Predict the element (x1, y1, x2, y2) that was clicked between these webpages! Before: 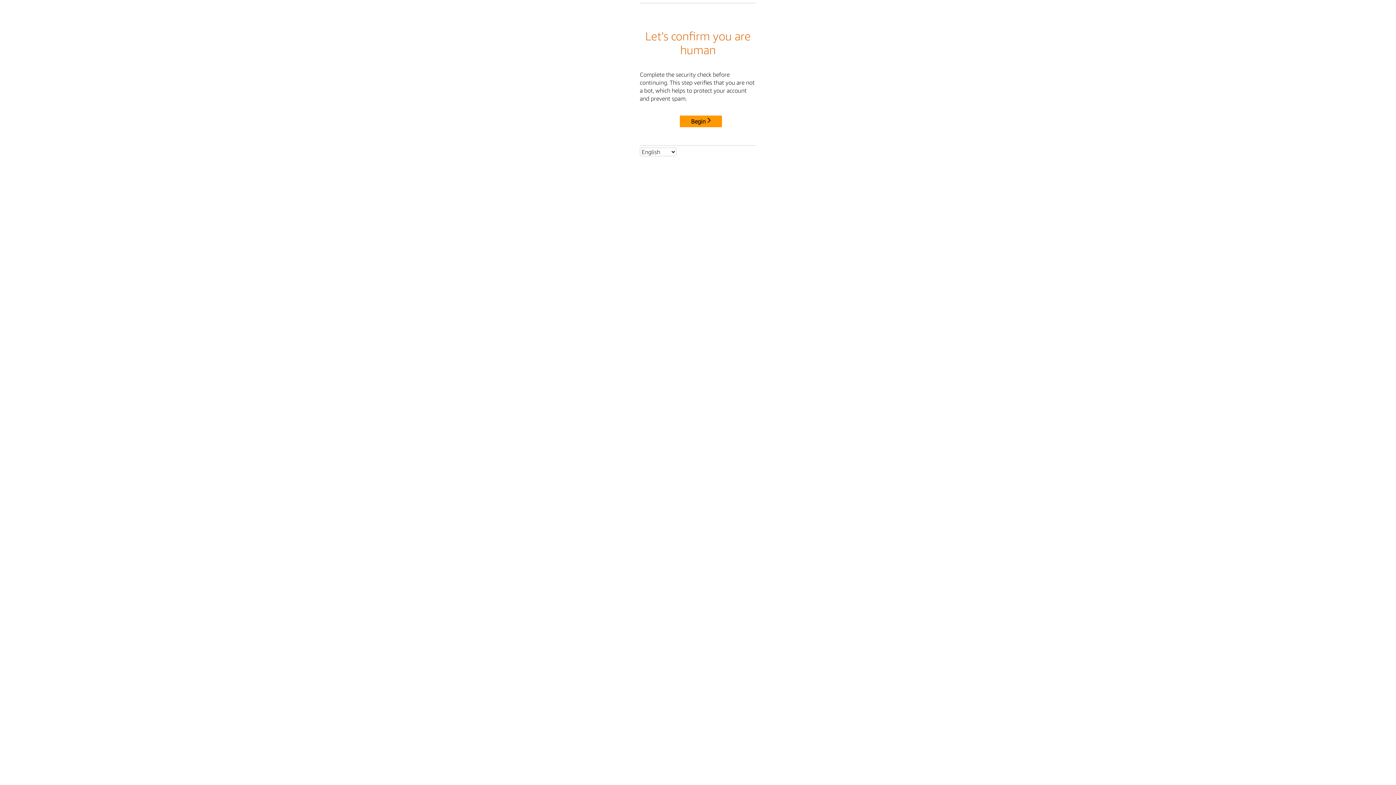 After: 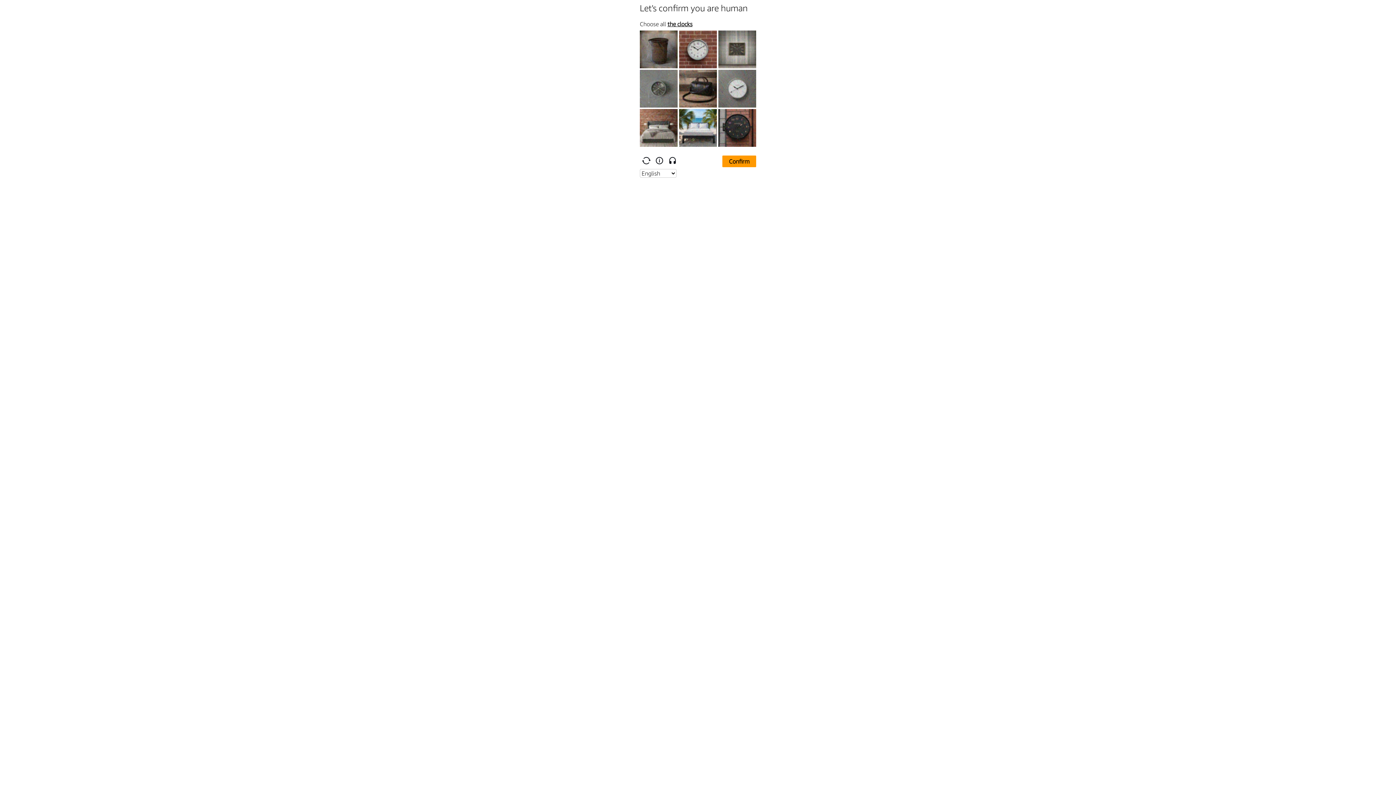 Action: bbox: (680, 115, 722, 127) label: Begin